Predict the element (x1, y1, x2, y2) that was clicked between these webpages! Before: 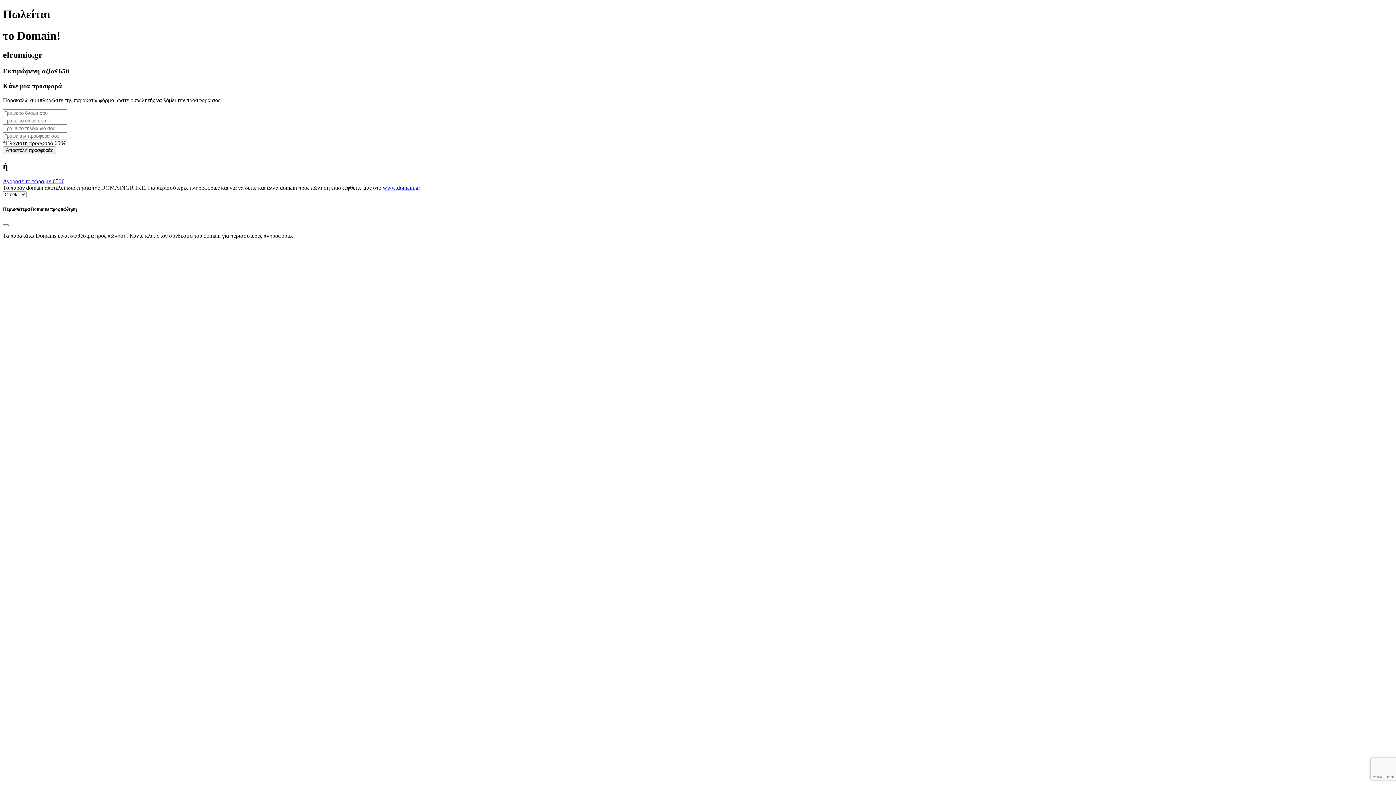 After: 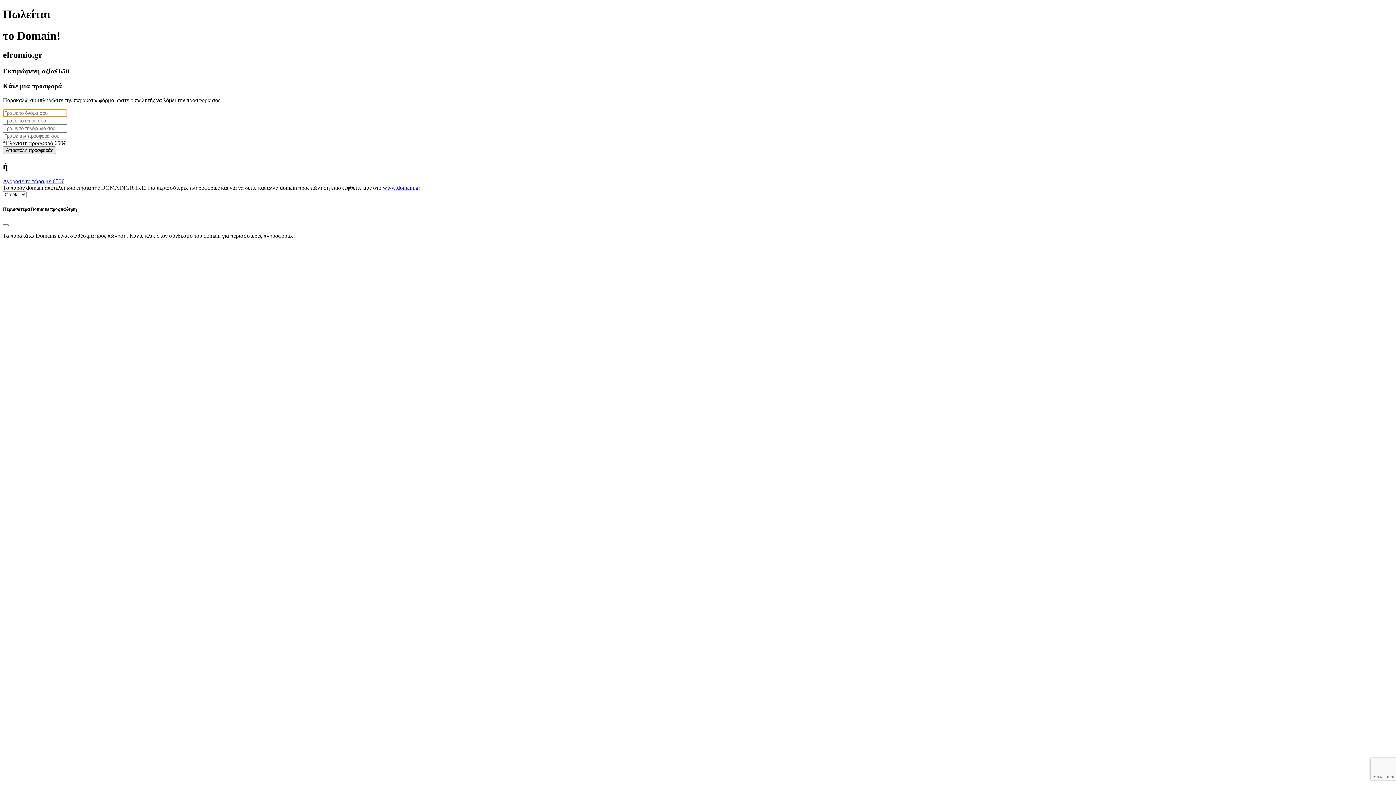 Action: label: Αποστολή προσφοράς bbox: (2, 146, 56, 154)